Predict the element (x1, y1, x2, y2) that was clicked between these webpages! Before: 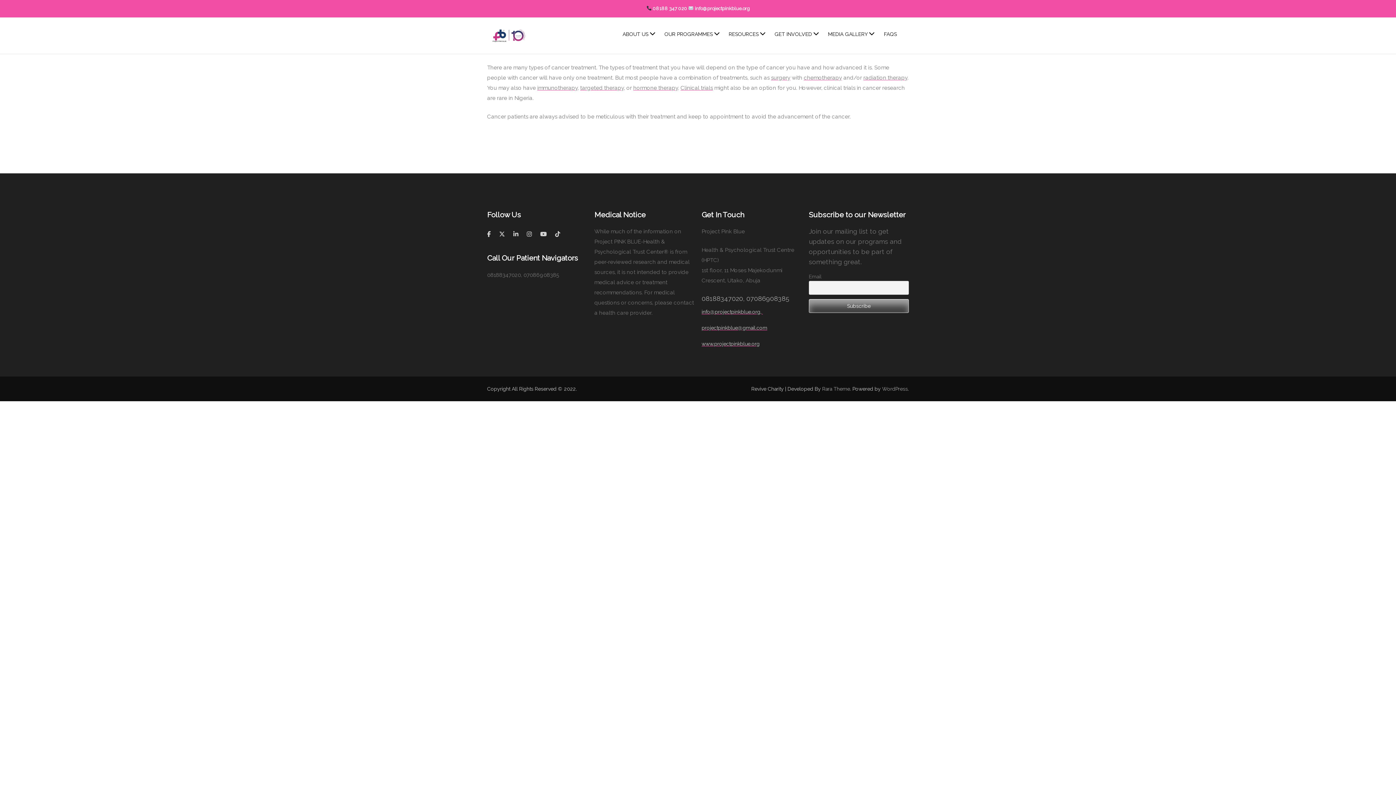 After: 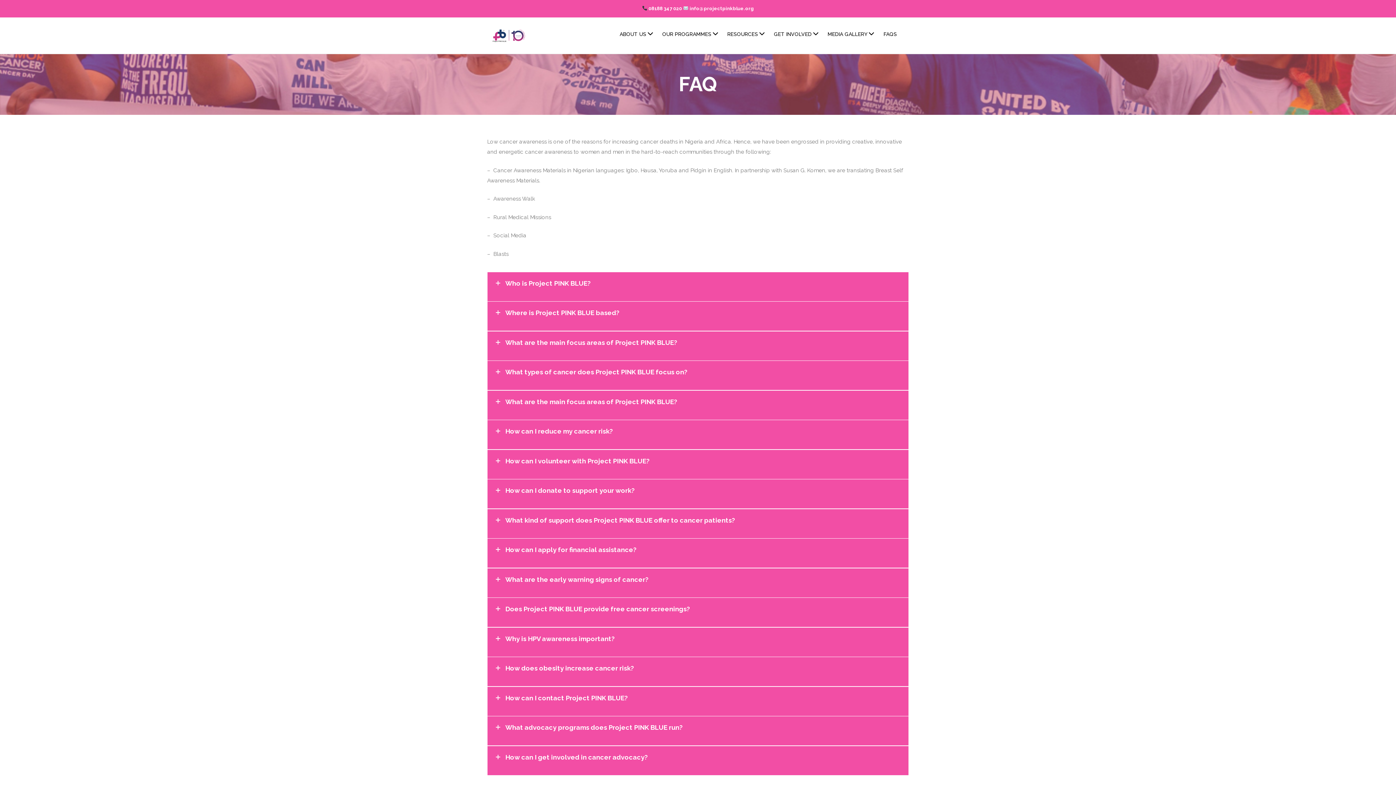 Action: label: FAQS bbox: (884, 29, 897, 44)